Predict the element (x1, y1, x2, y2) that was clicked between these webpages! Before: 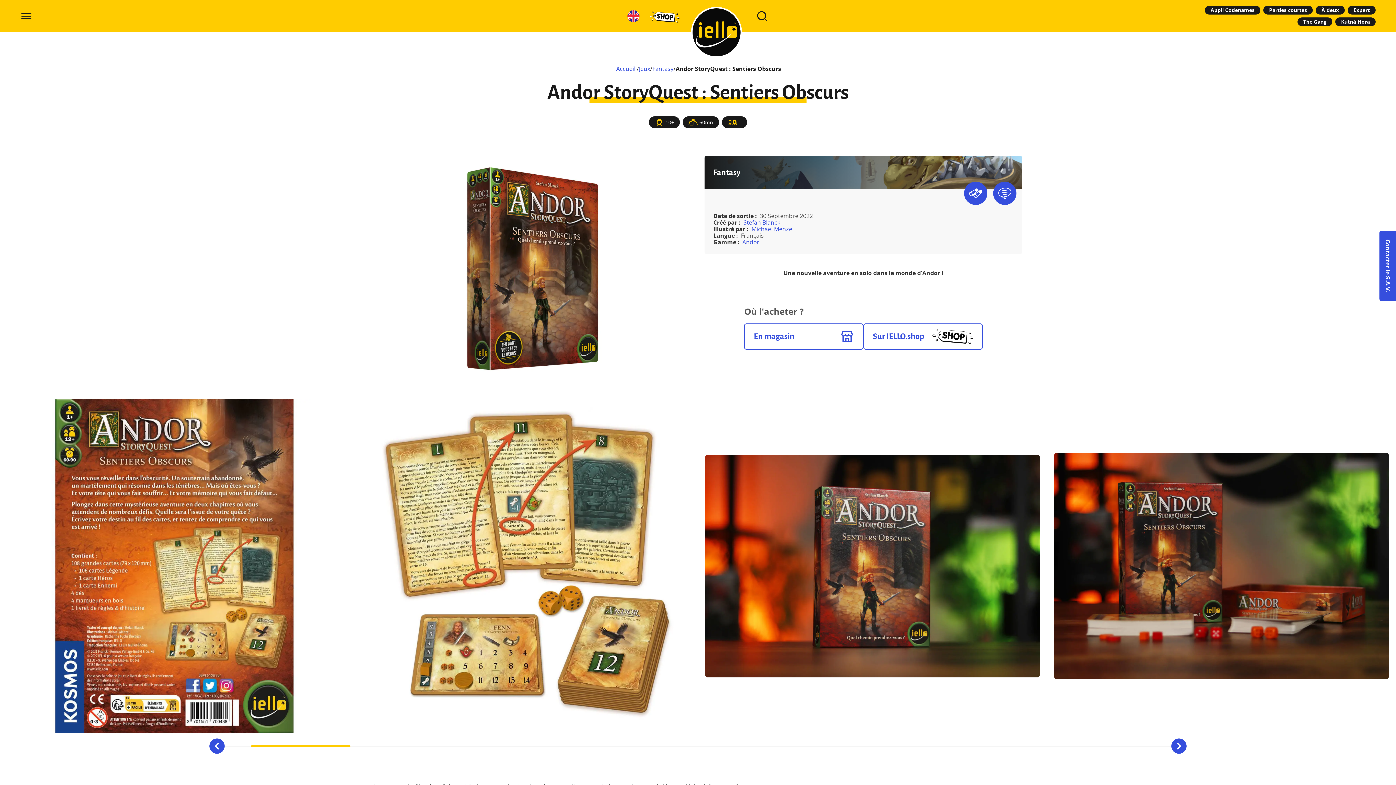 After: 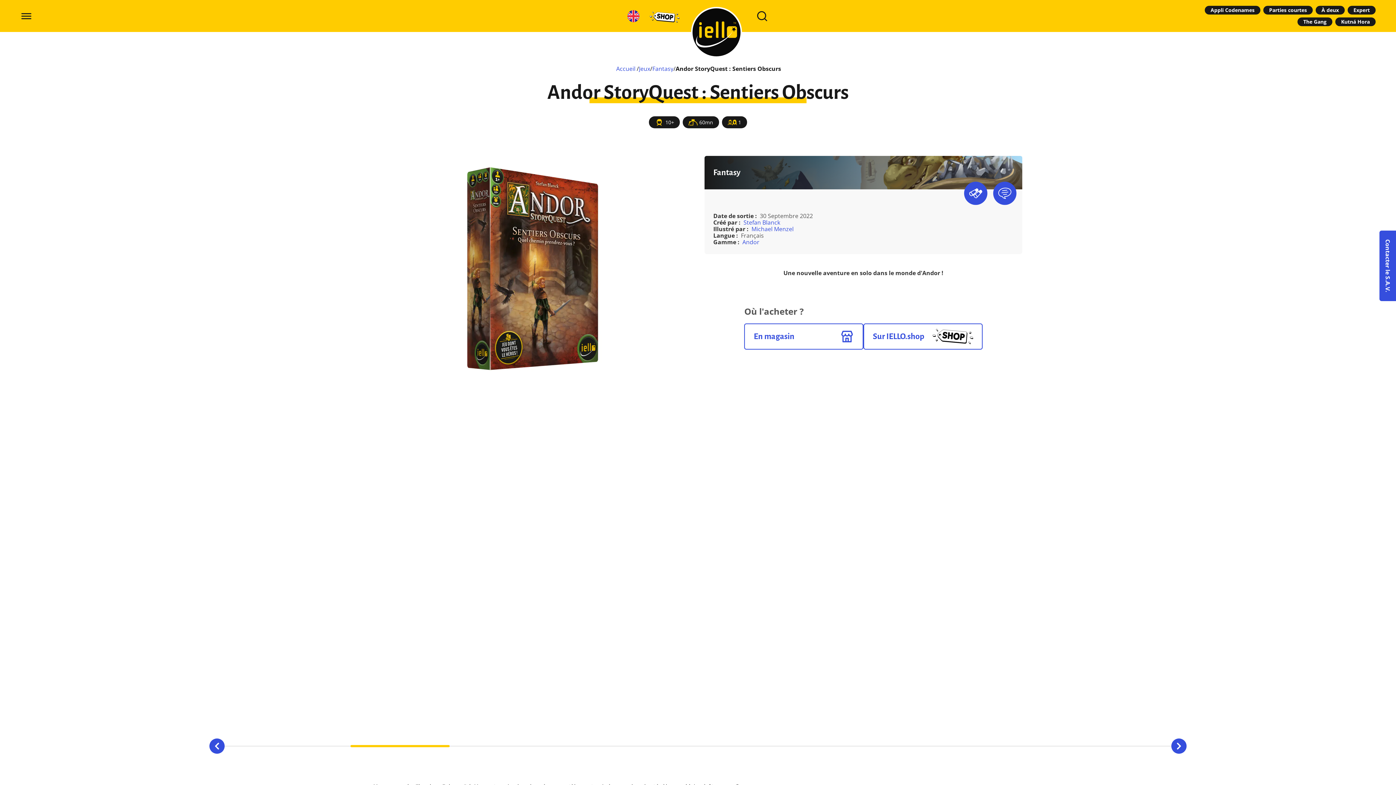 Action: bbox: (350, 745, 449, 747) label: 2 of 3